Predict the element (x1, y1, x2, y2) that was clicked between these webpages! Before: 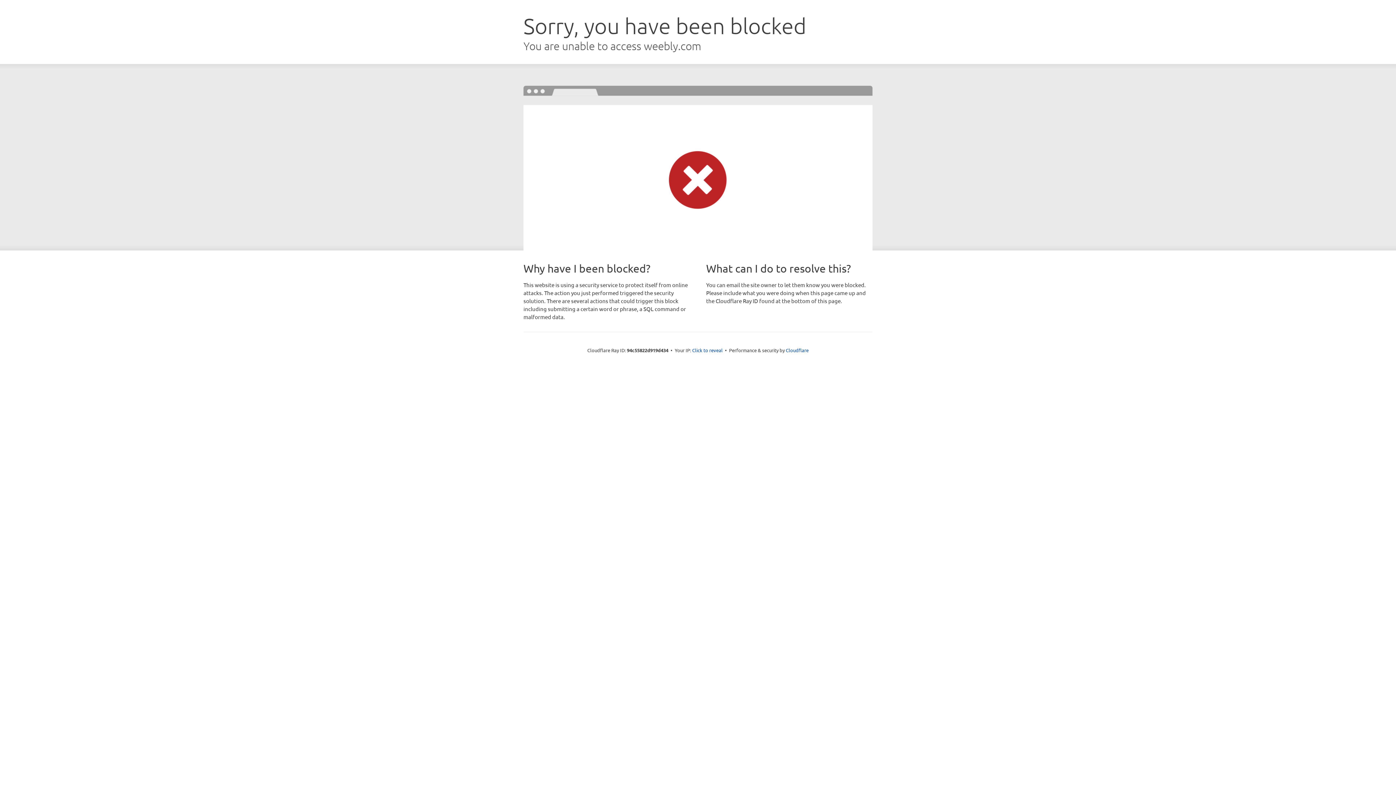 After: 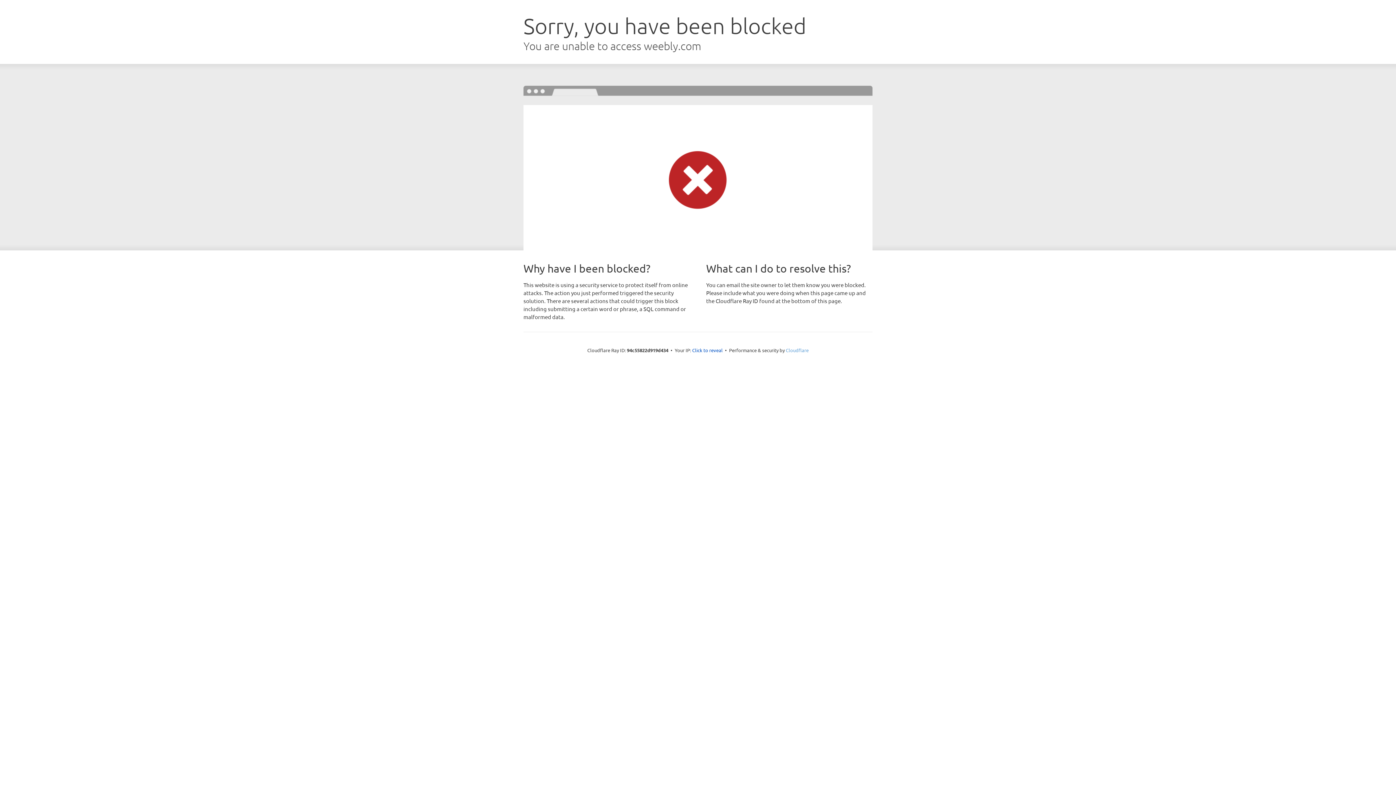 Action: label: Cloudflare bbox: (786, 347, 808, 353)